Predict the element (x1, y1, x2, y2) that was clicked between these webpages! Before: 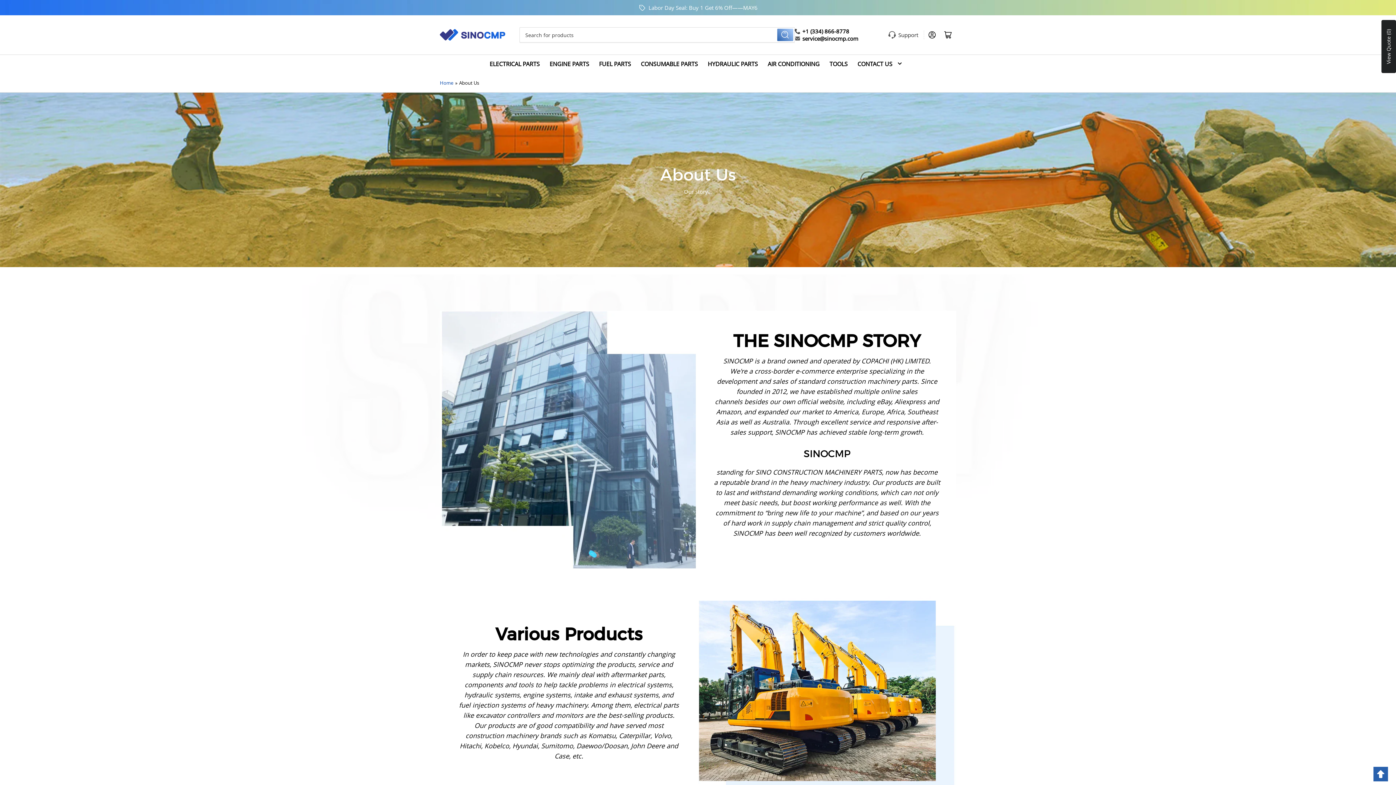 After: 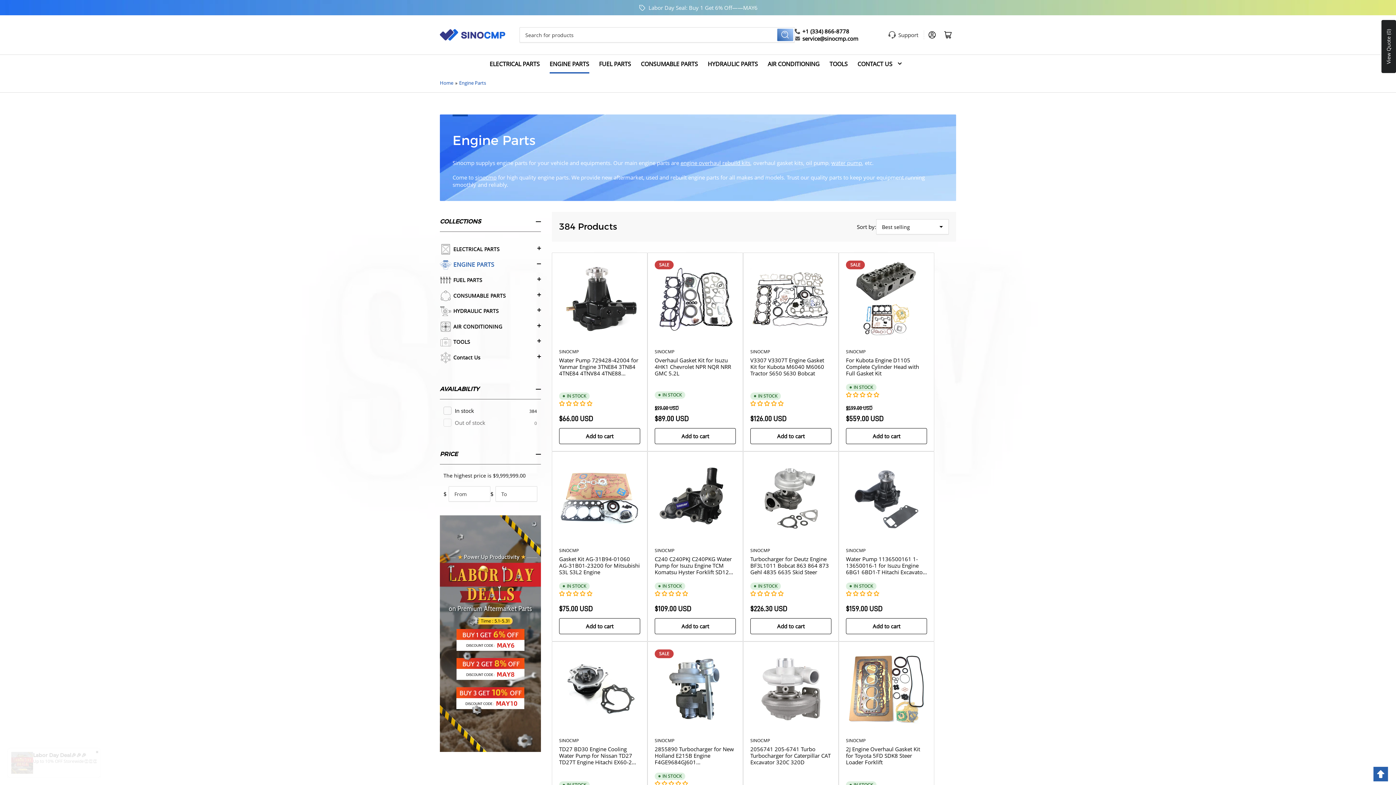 Action: bbox: (549, 54, 589, 73) label: ENGINE PARTS